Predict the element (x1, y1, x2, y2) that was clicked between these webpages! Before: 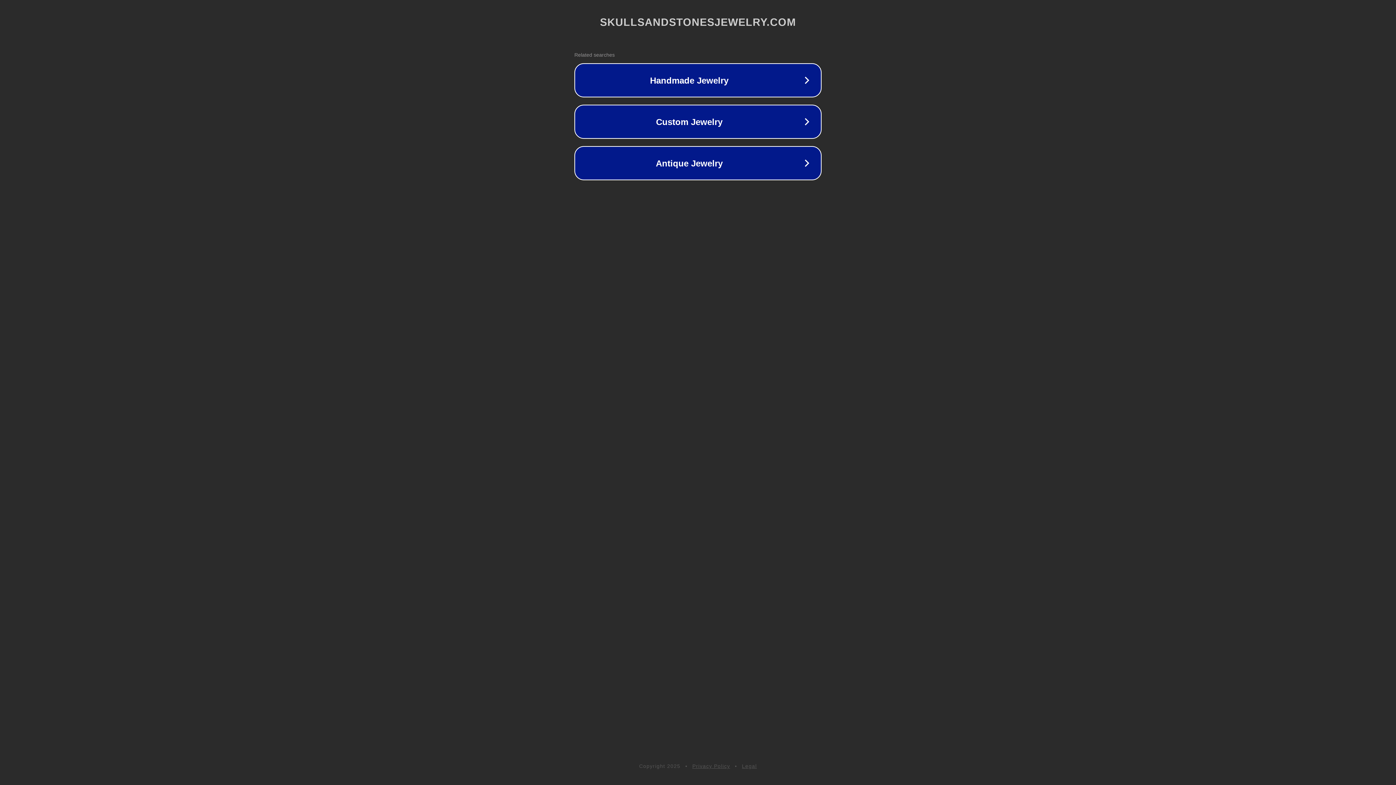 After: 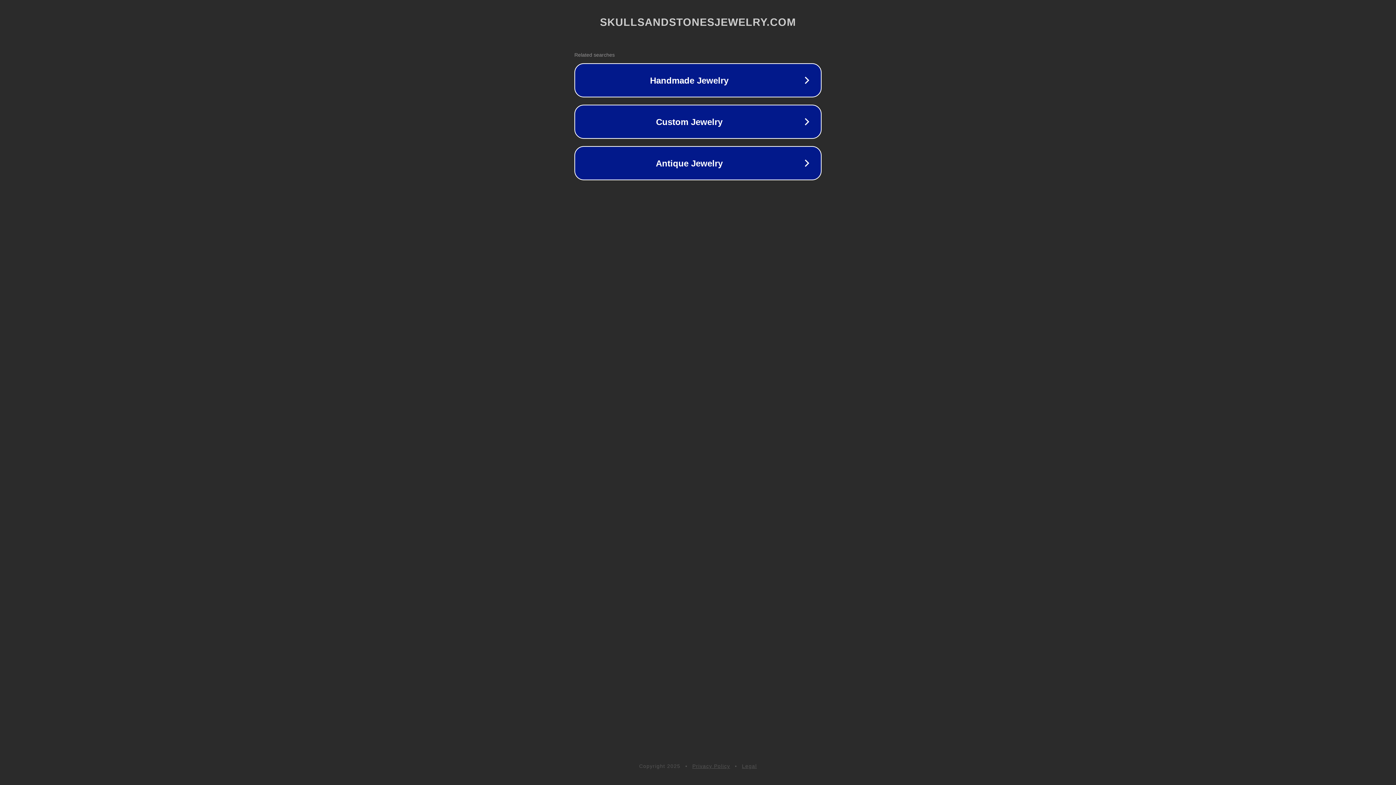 Action: bbox: (692, 763, 730, 769) label: Privacy Policy